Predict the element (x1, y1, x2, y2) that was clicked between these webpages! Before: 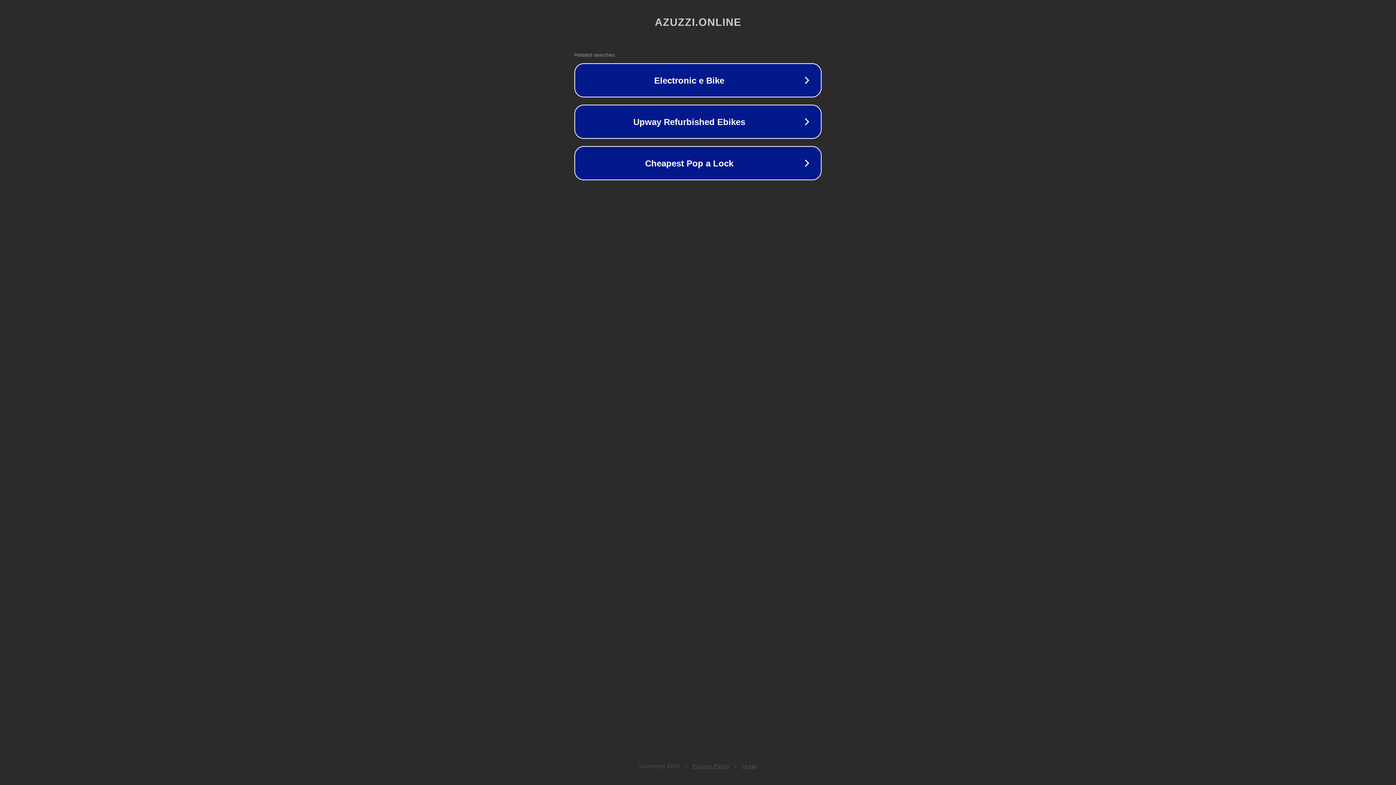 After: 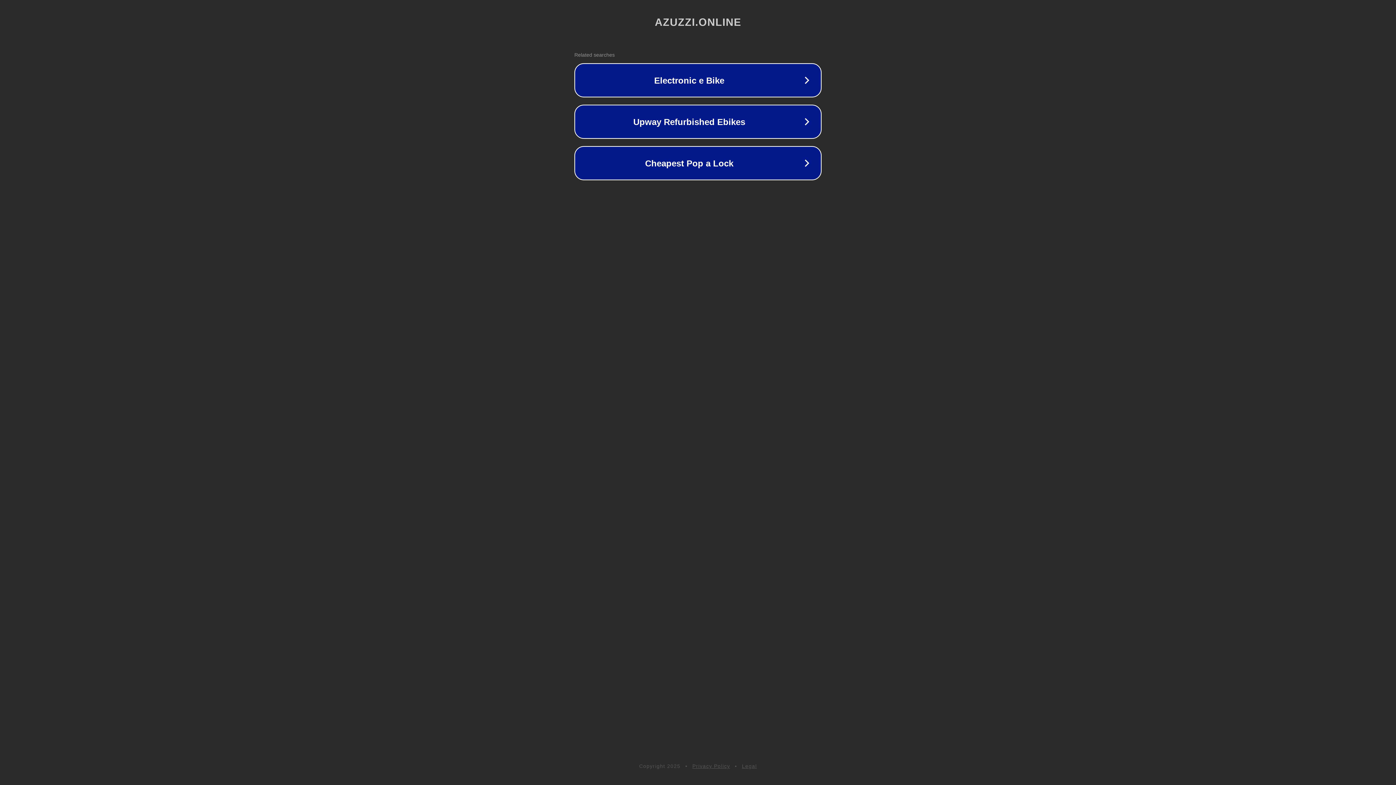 Action: label: Legal bbox: (742, 763, 757, 769)